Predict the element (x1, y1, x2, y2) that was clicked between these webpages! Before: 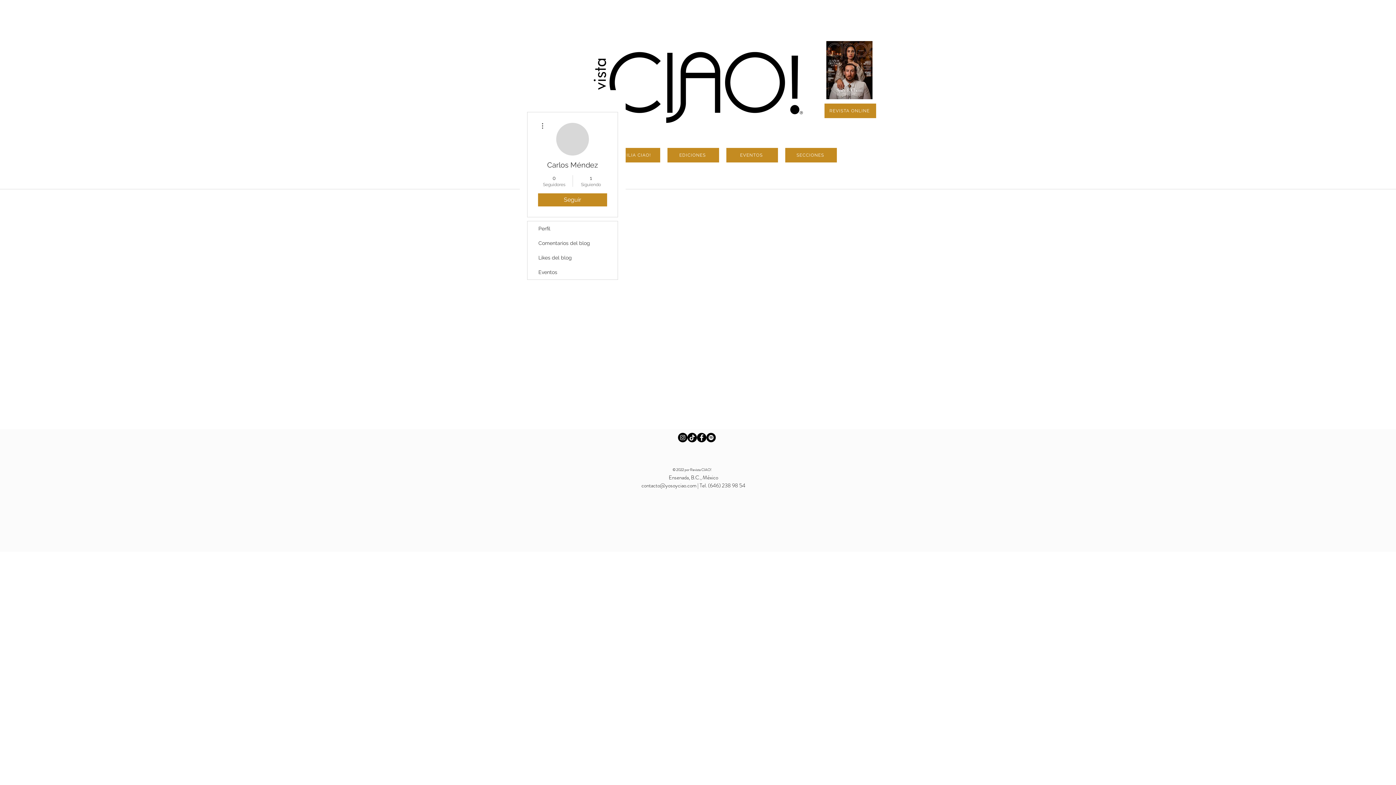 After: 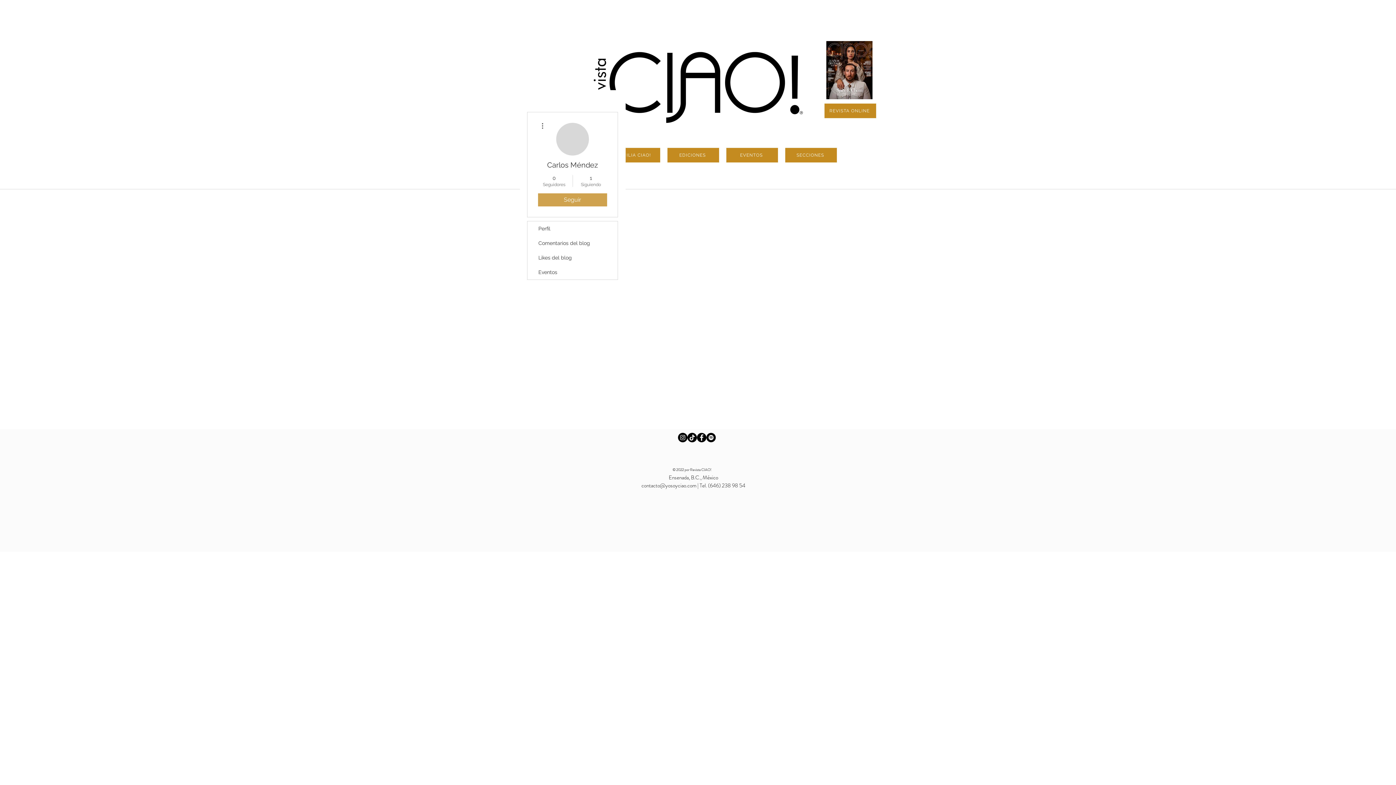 Action: label: Seguir bbox: (538, 193, 607, 206)